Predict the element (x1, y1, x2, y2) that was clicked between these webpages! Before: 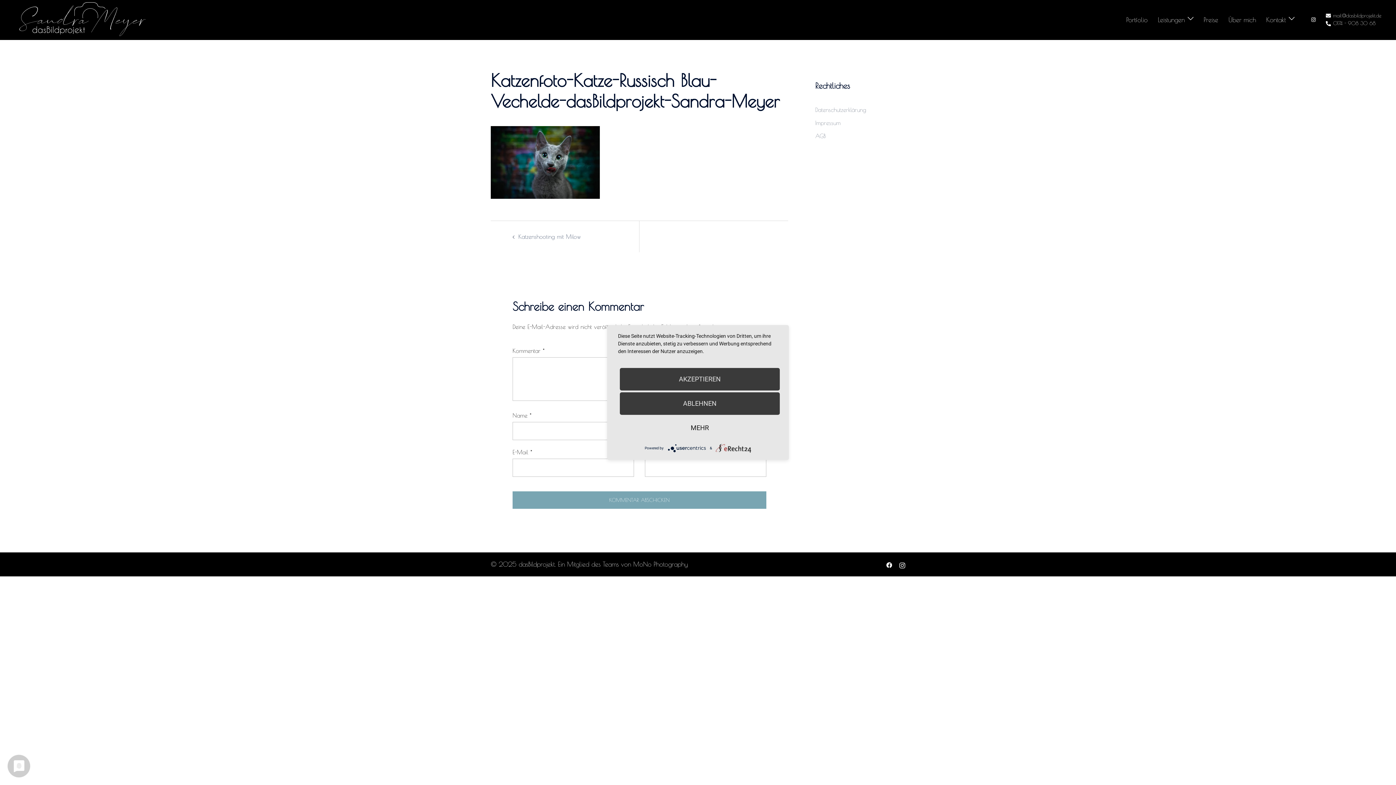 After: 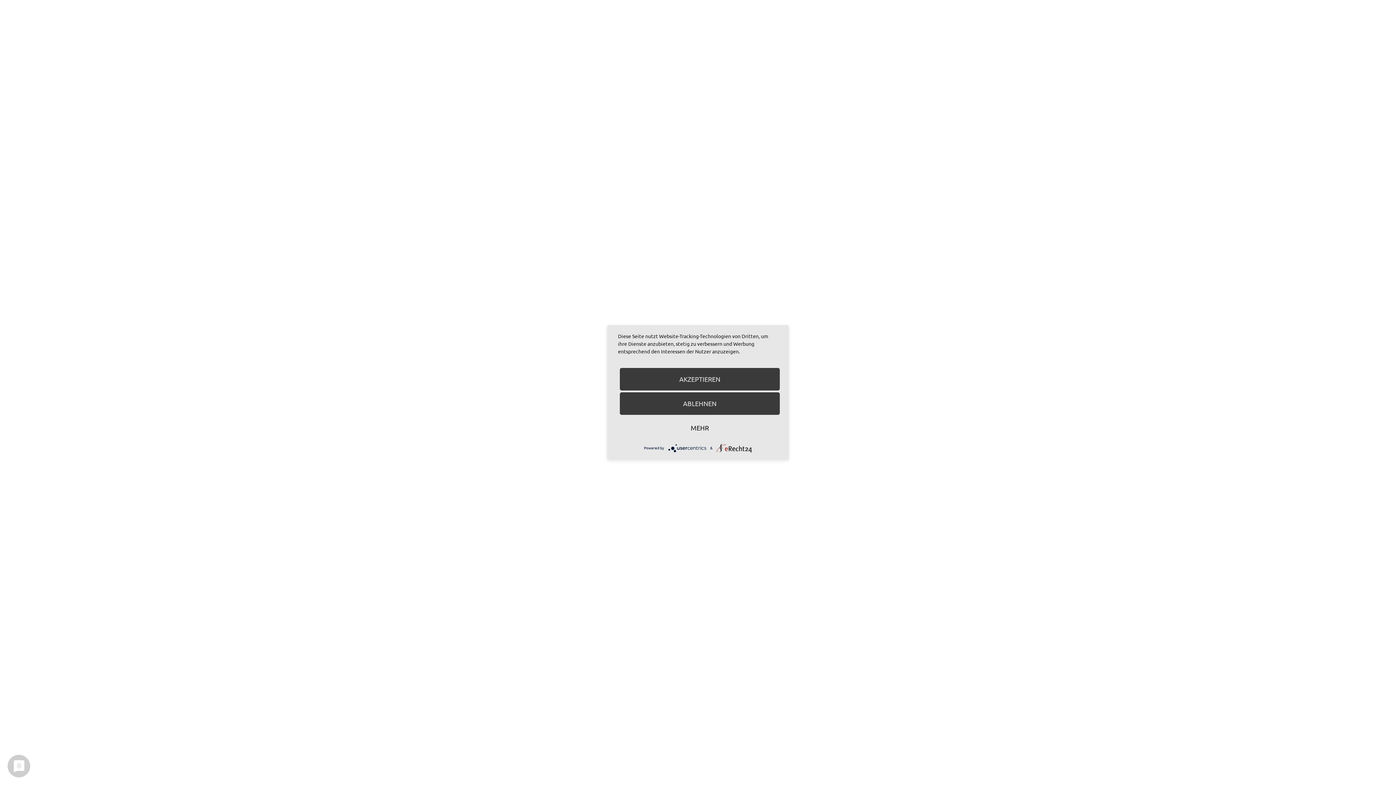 Action: bbox: (14, 15, 148, 22)